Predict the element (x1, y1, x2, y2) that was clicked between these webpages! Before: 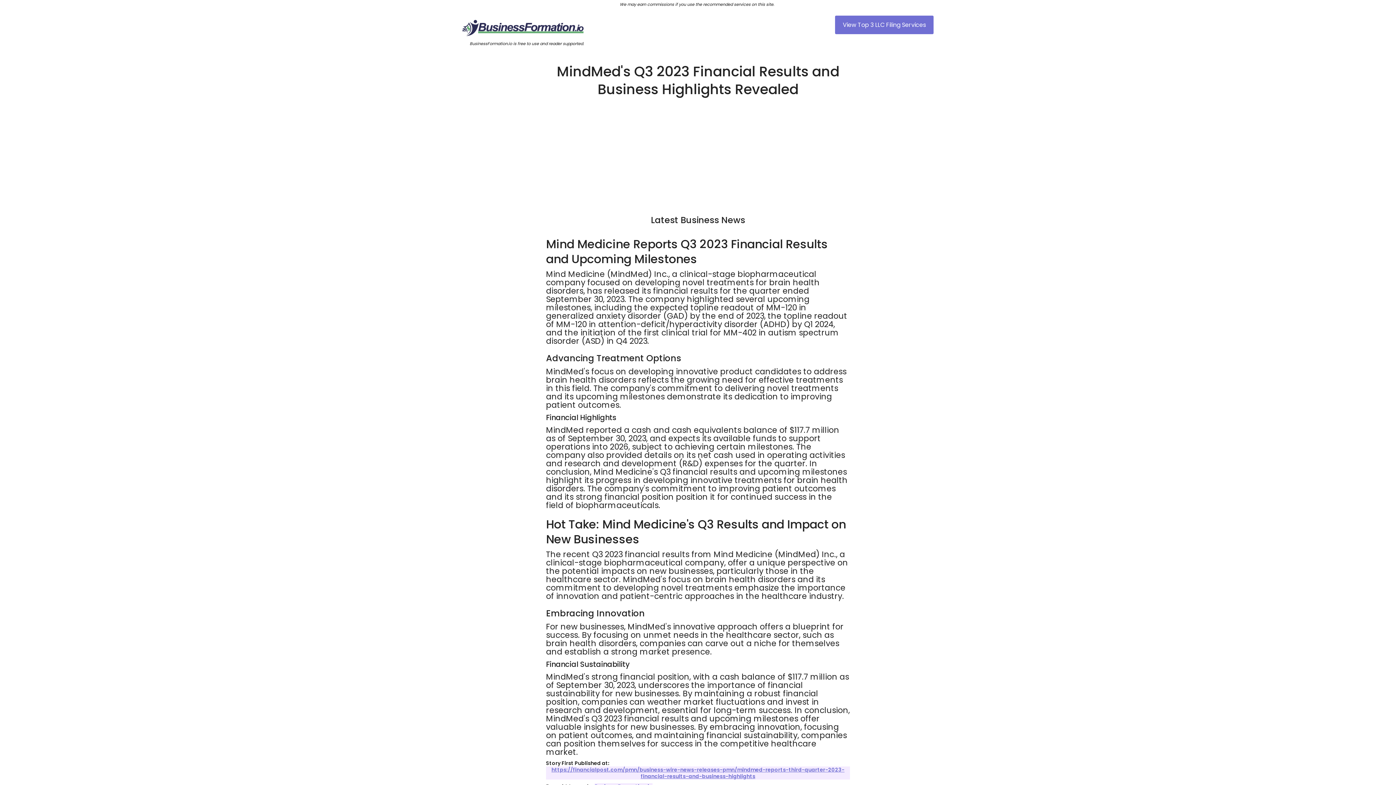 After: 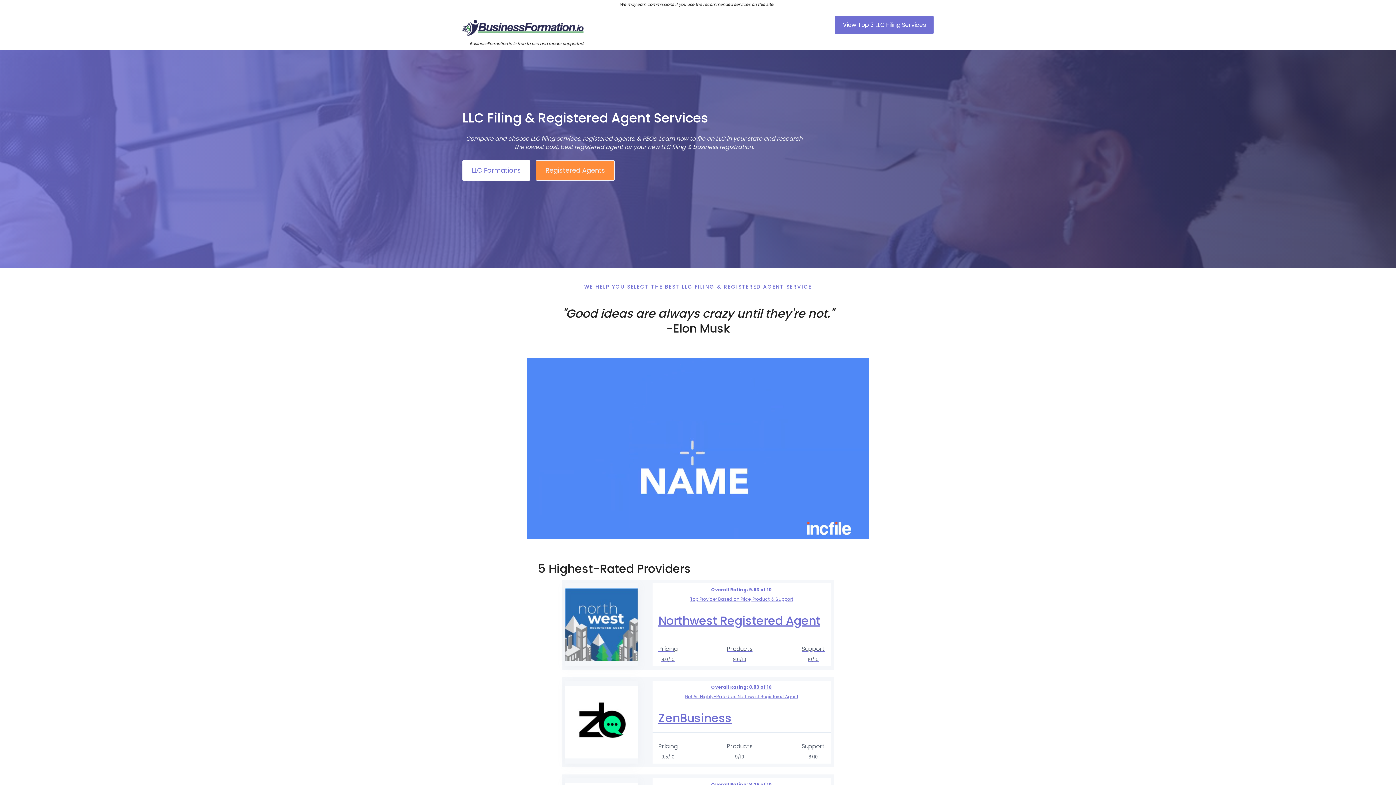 Action: bbox: (462, 19, 546, 30)